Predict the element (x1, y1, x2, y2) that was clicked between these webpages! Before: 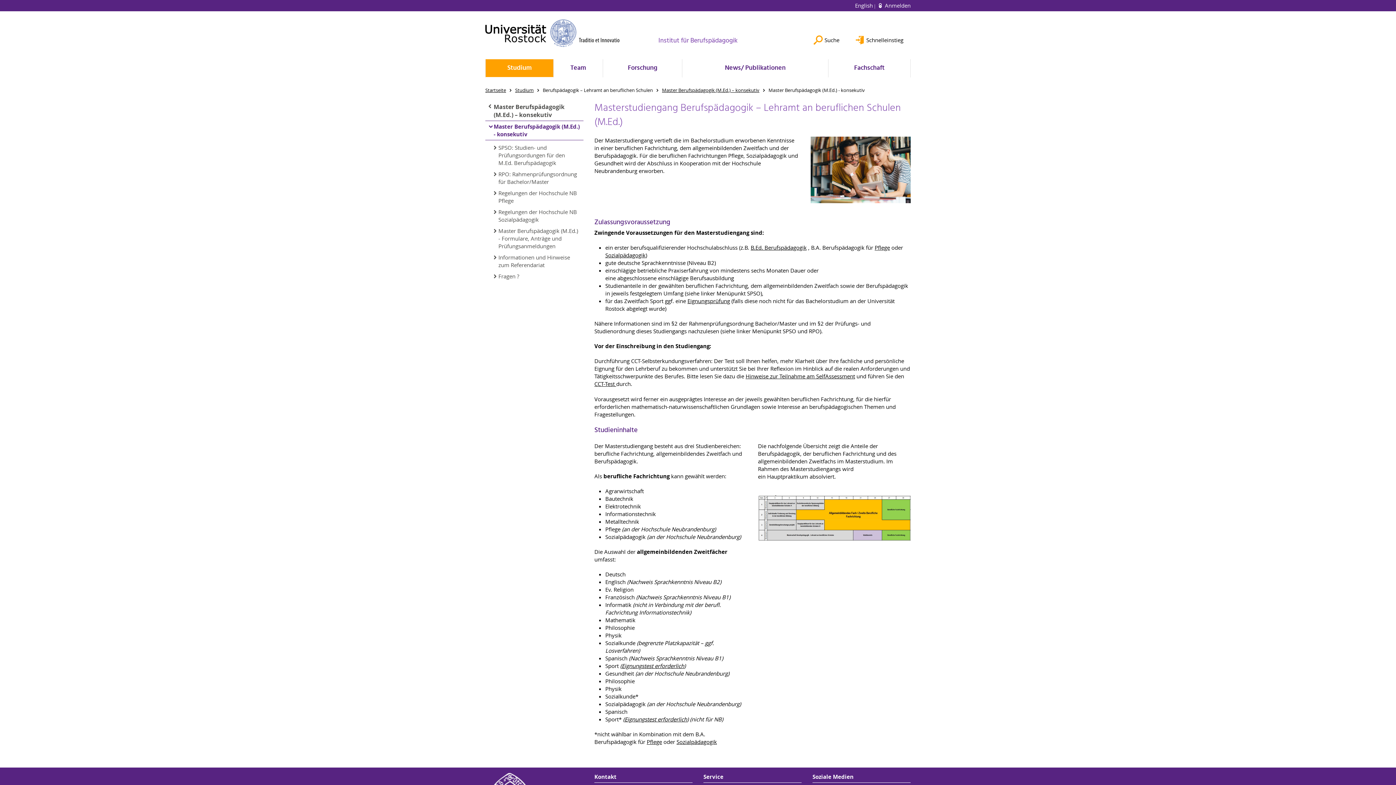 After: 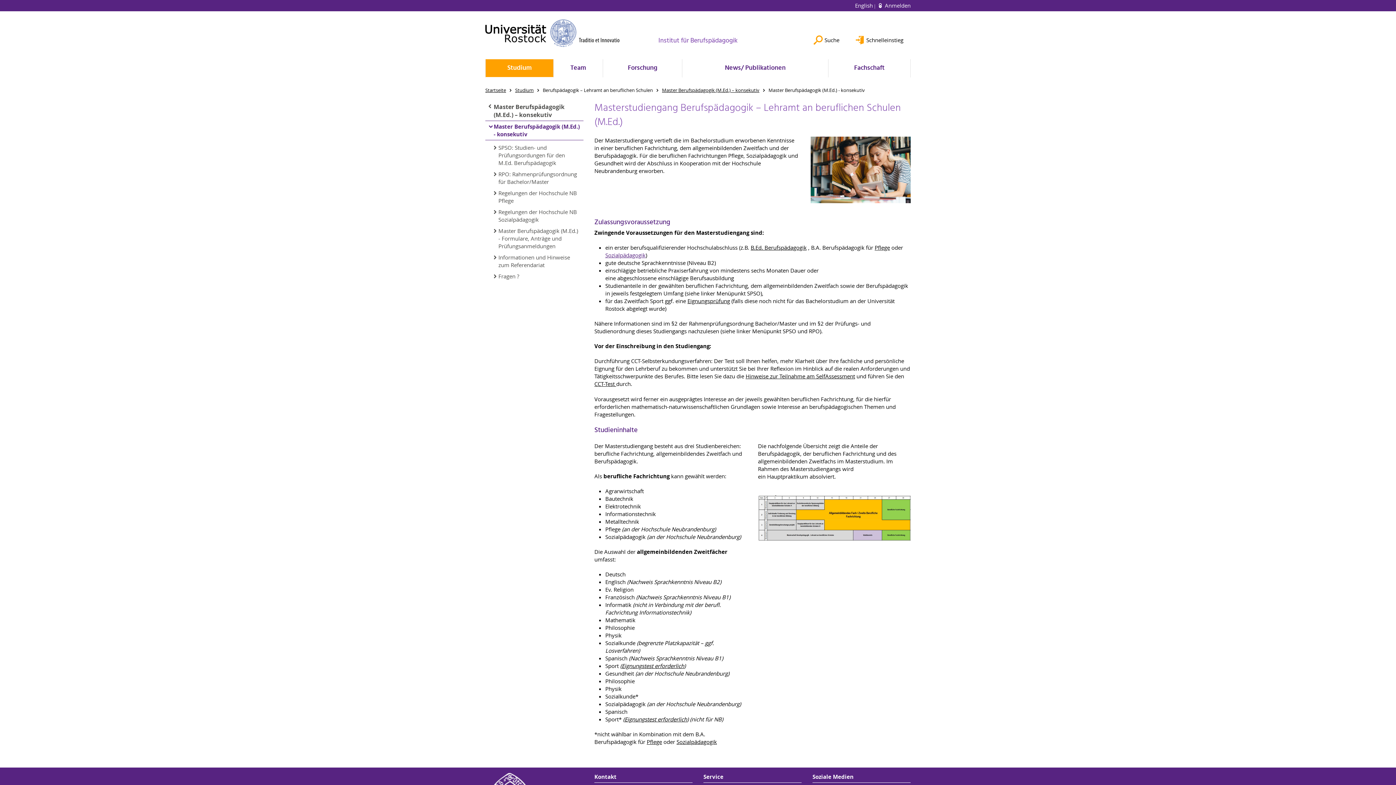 Action: bbox: (605, 251, 645, 259) label: Sozialpädagogik